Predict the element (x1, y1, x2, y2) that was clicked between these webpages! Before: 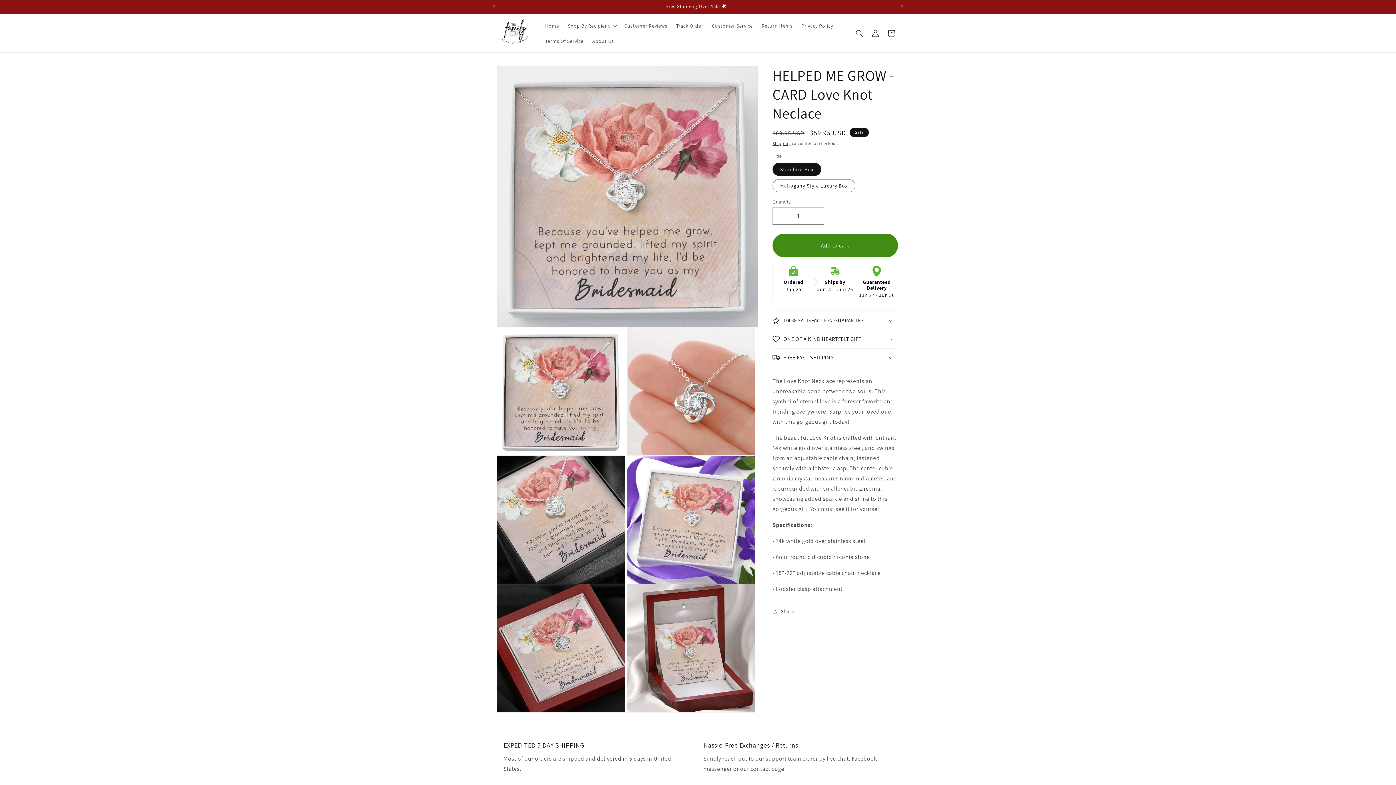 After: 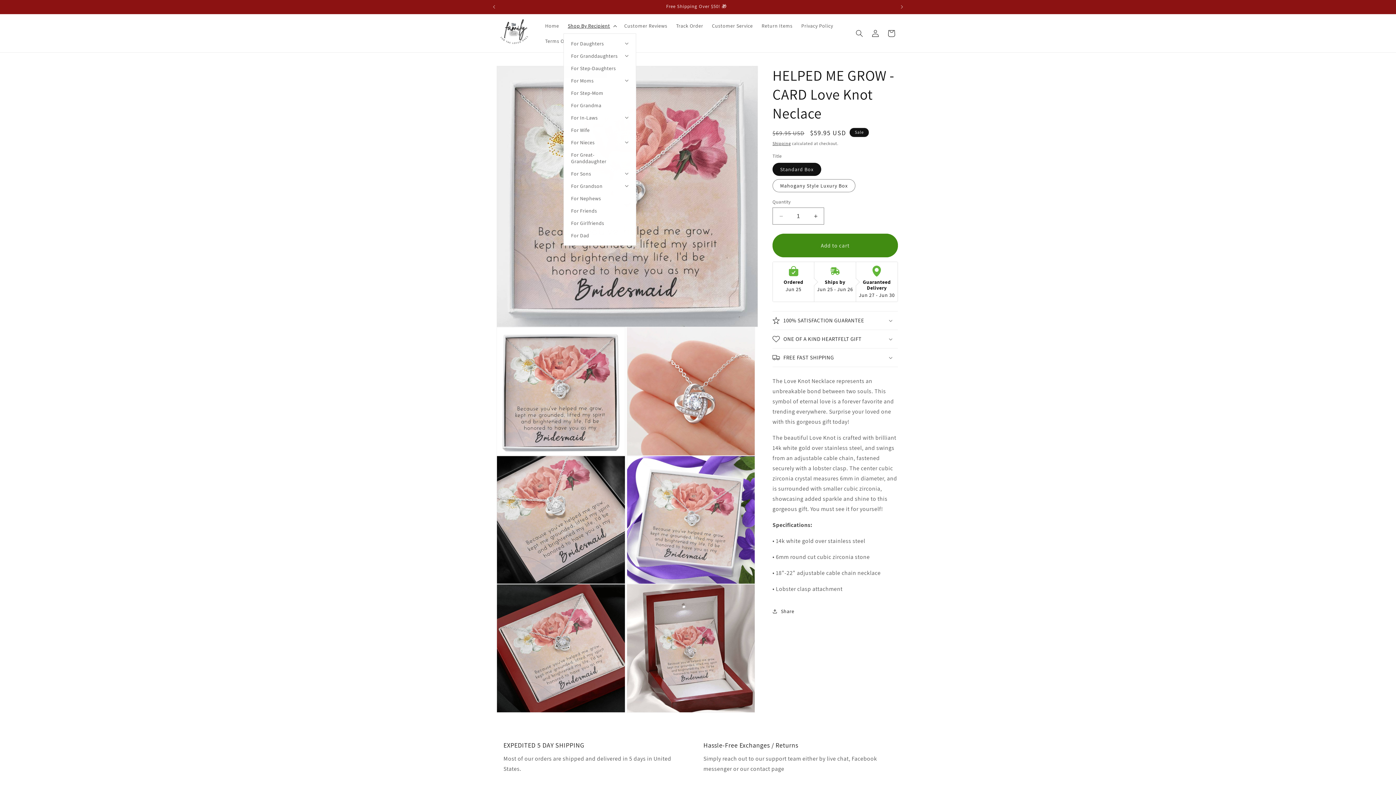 Action: bbox: (563, 18, 620, 33) label: Shop By Recipient